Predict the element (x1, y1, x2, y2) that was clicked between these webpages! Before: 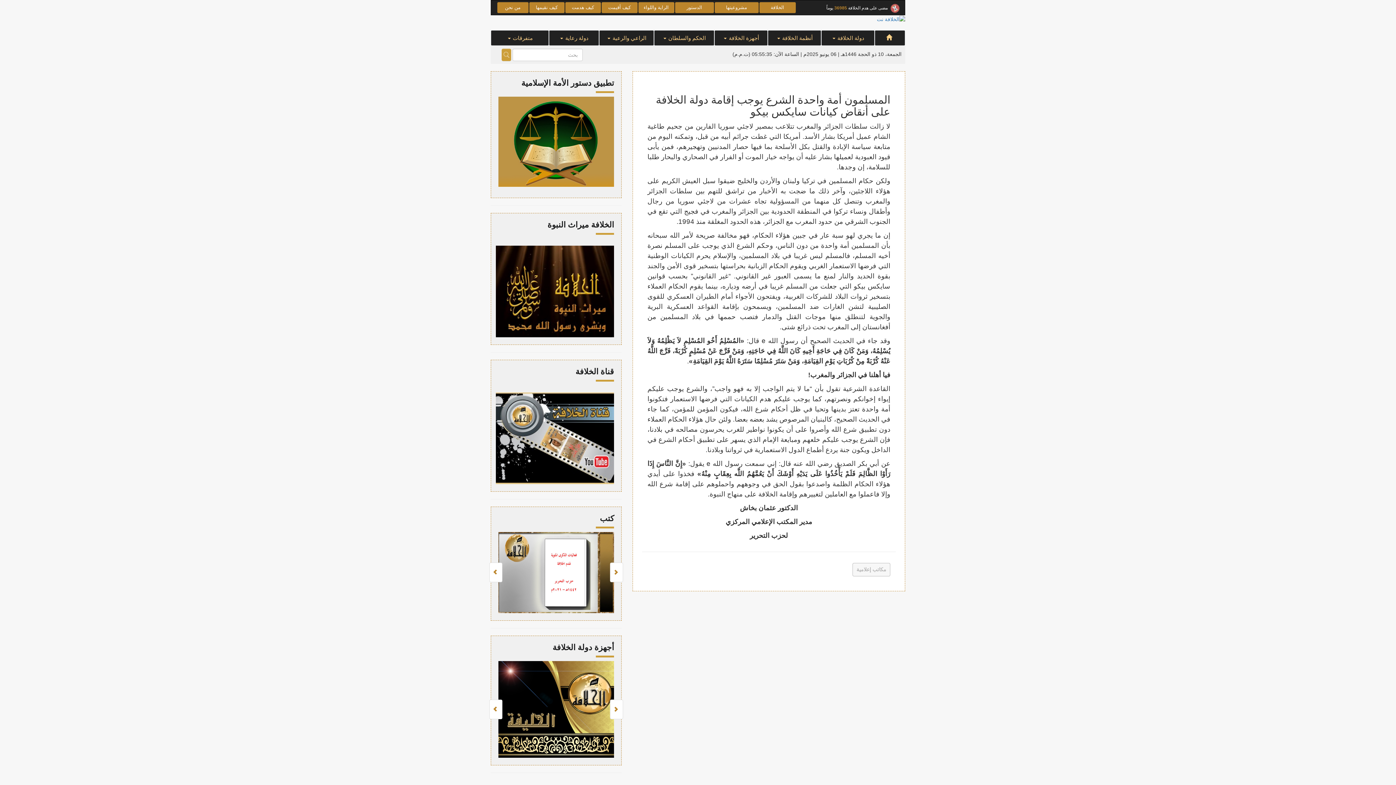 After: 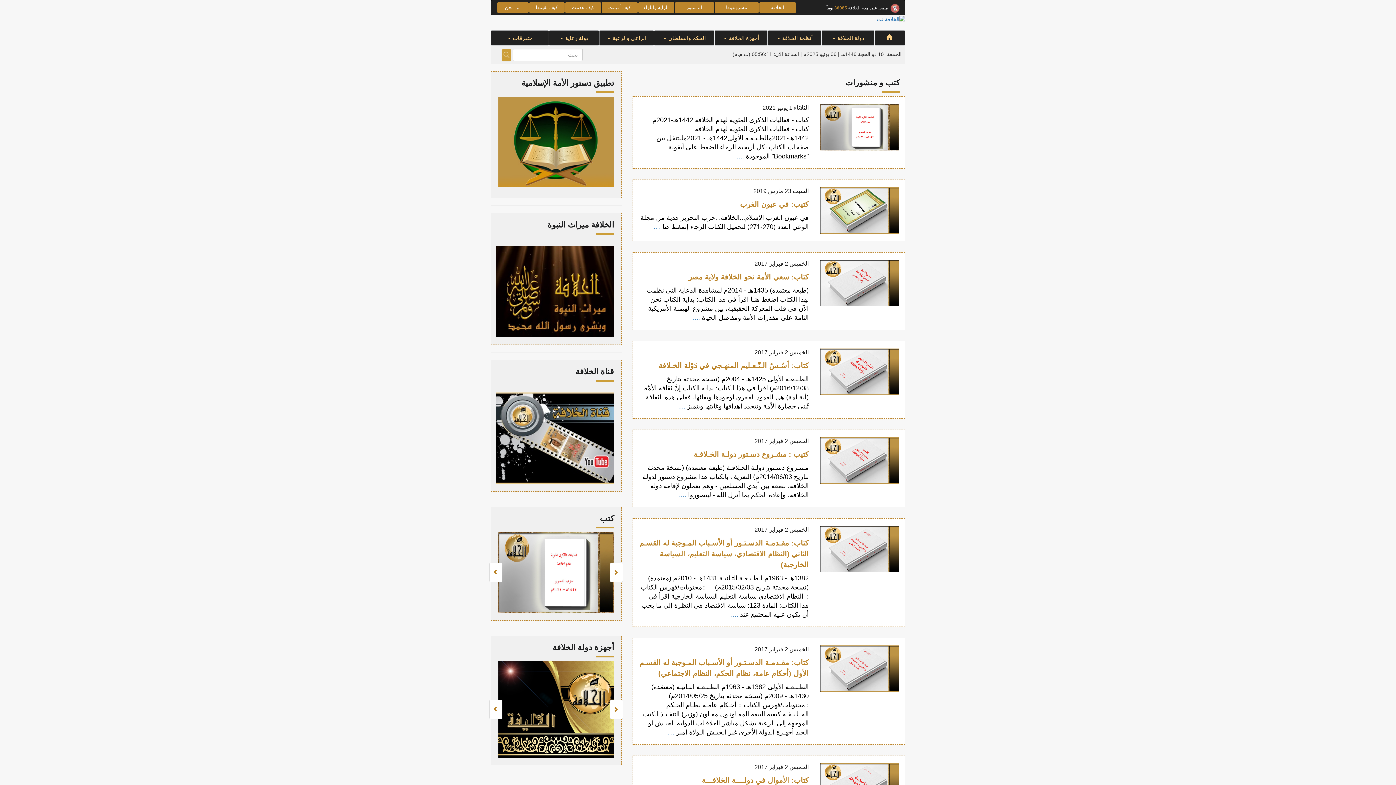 Action: label: كتب bbox: (600, 514, 614, 523)